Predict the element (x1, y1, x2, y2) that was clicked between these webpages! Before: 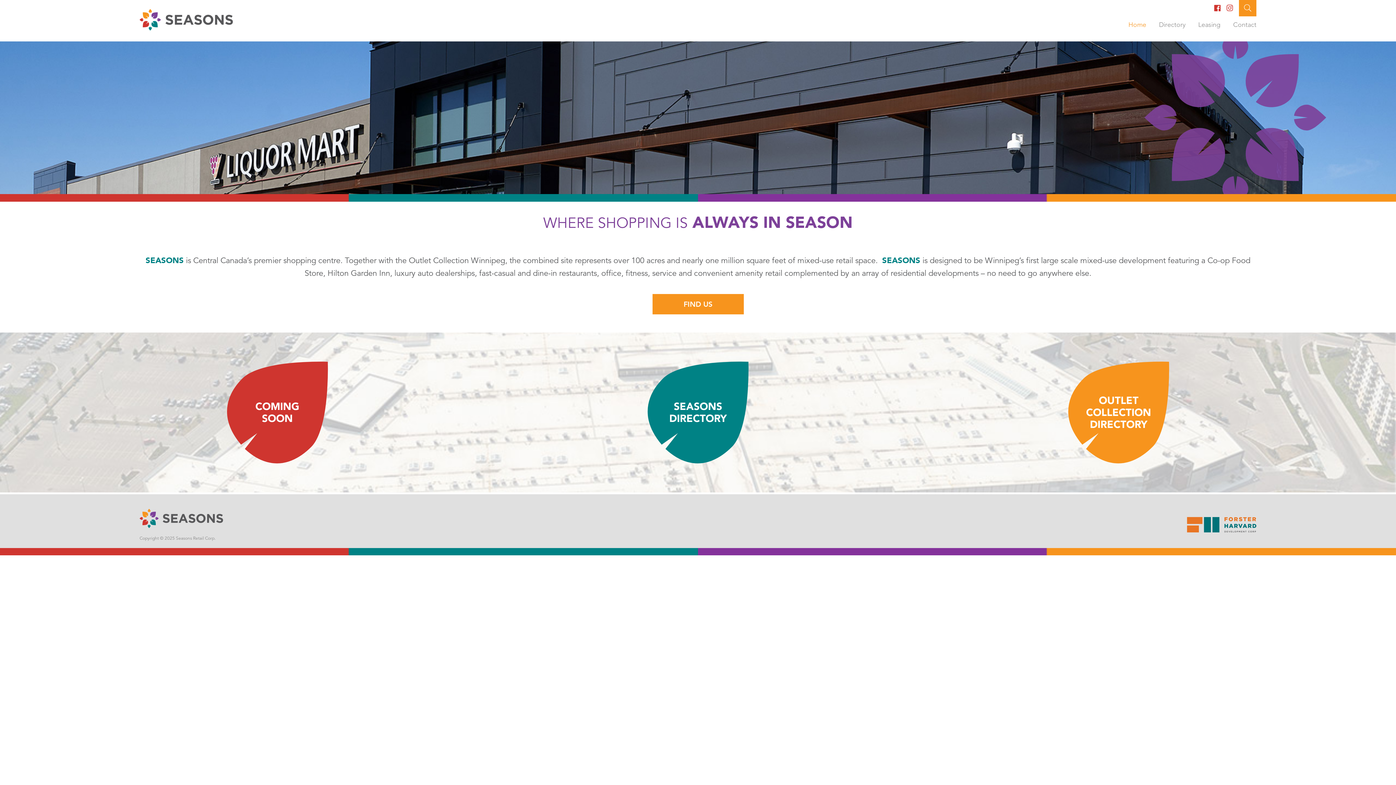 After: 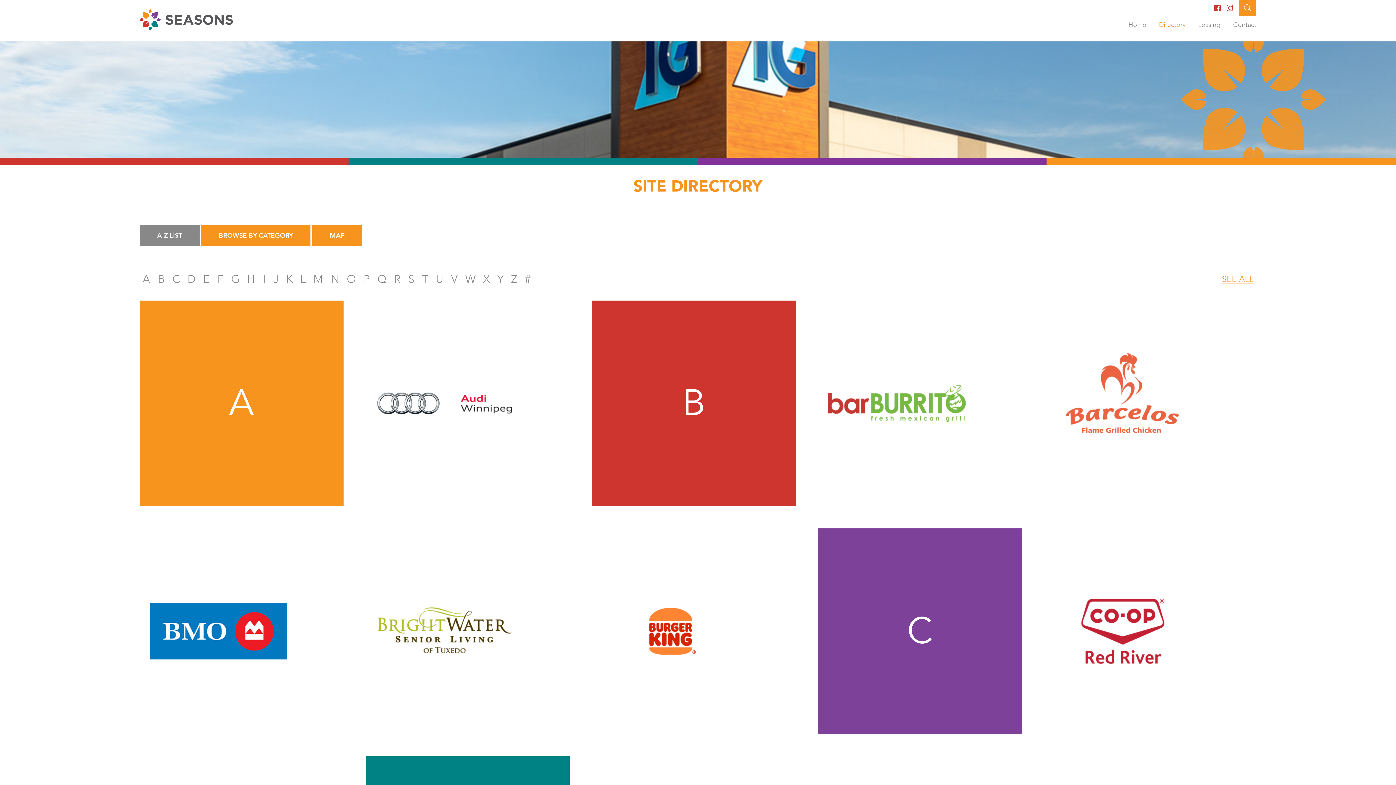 Action: label: SEASONS
DIRECTORY bbox: (488, 361, 907, 463)